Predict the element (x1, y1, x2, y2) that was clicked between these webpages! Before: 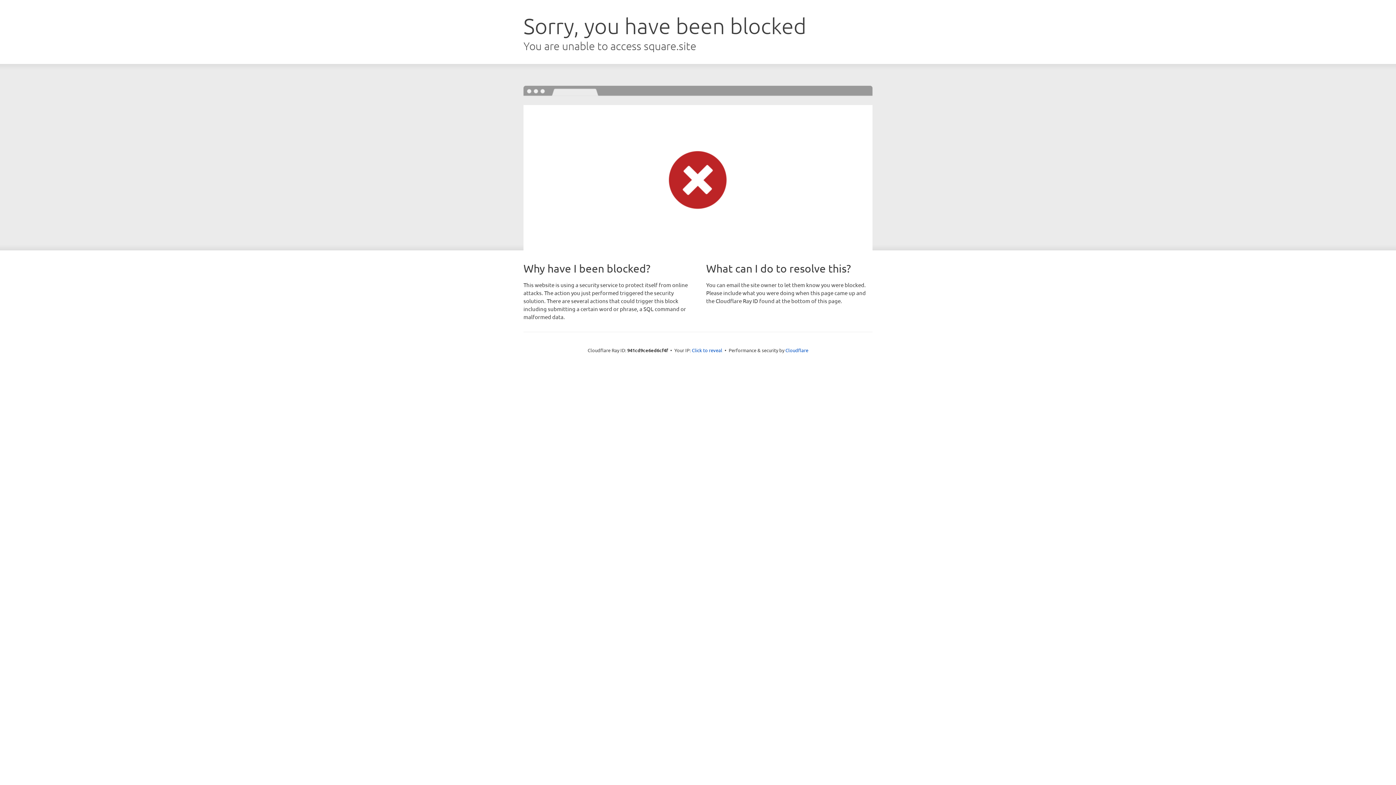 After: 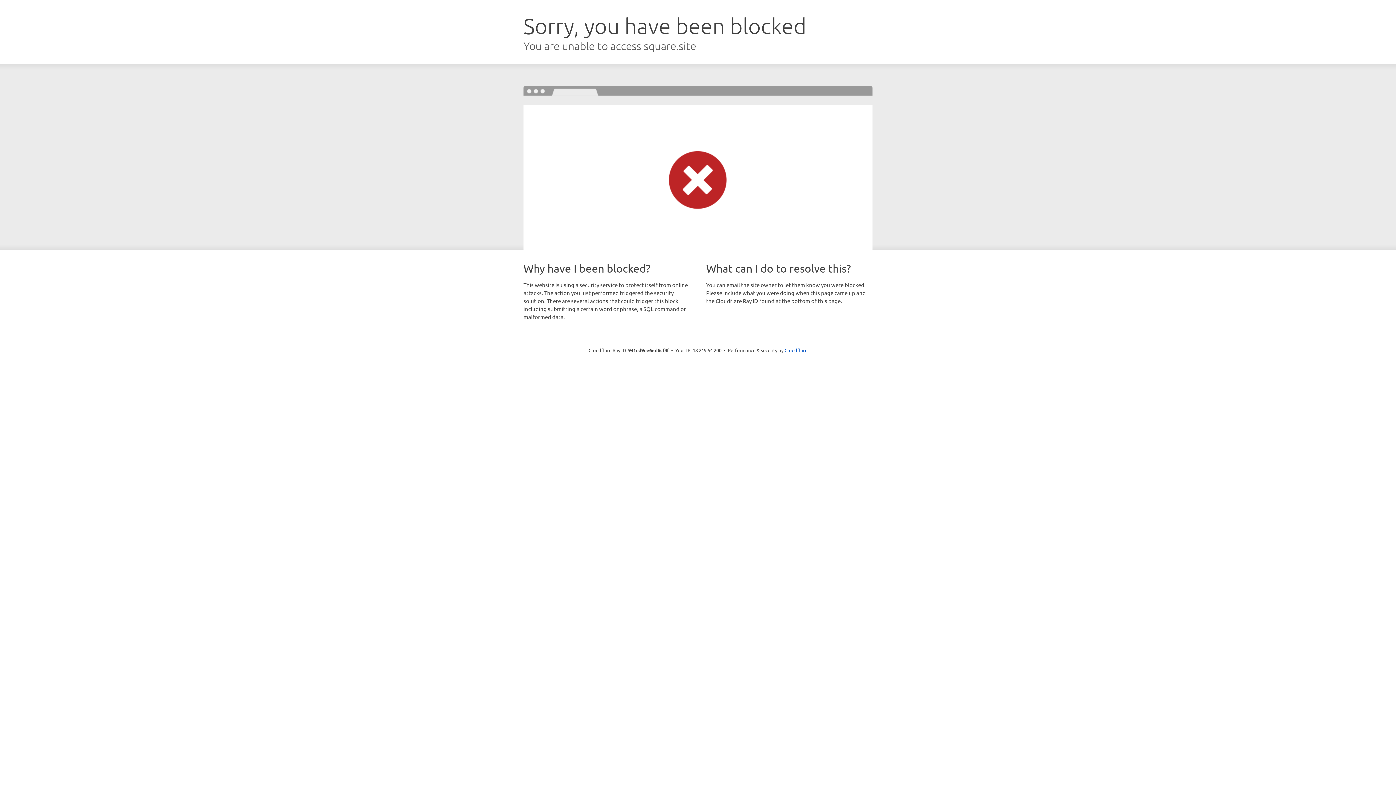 Action: label: Click to reveal bbox: (692, 346, 722, 353)